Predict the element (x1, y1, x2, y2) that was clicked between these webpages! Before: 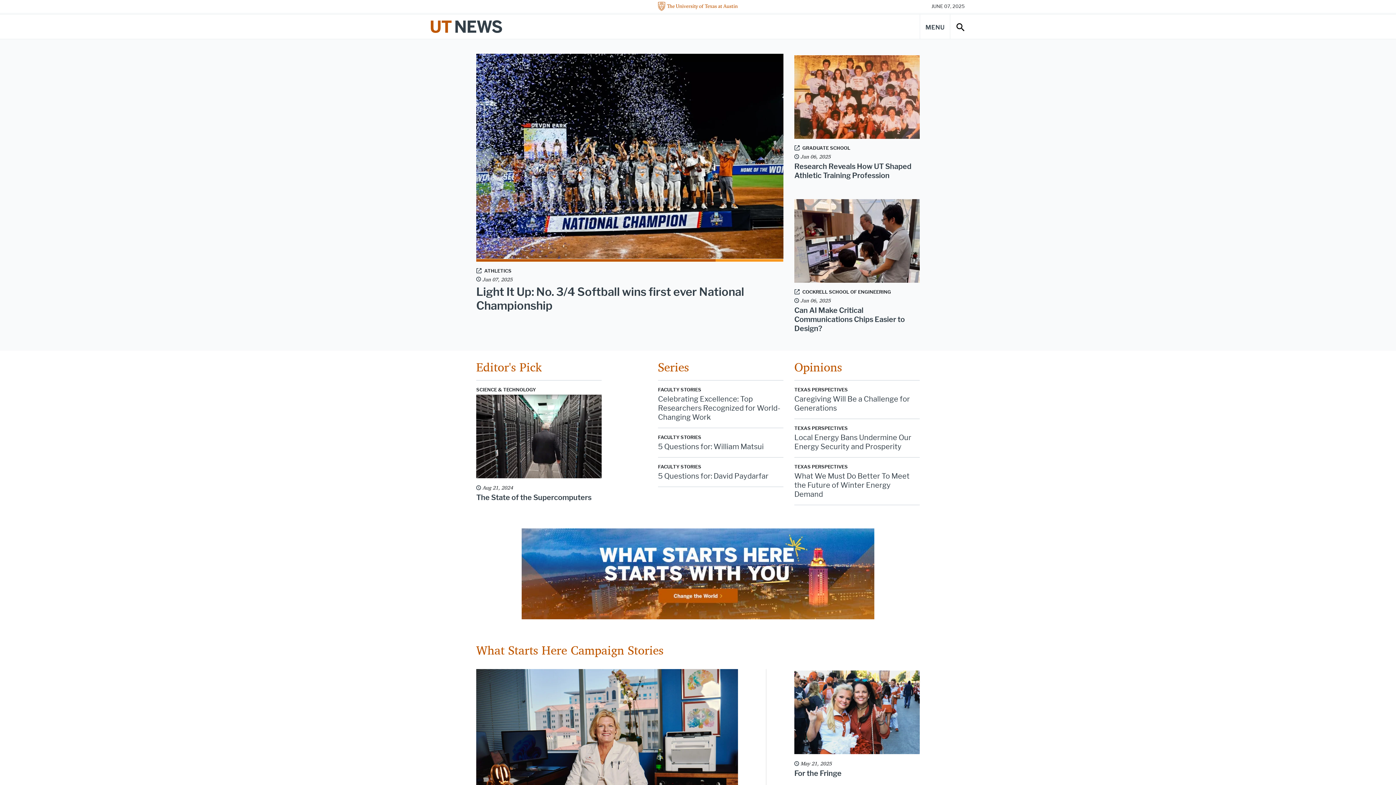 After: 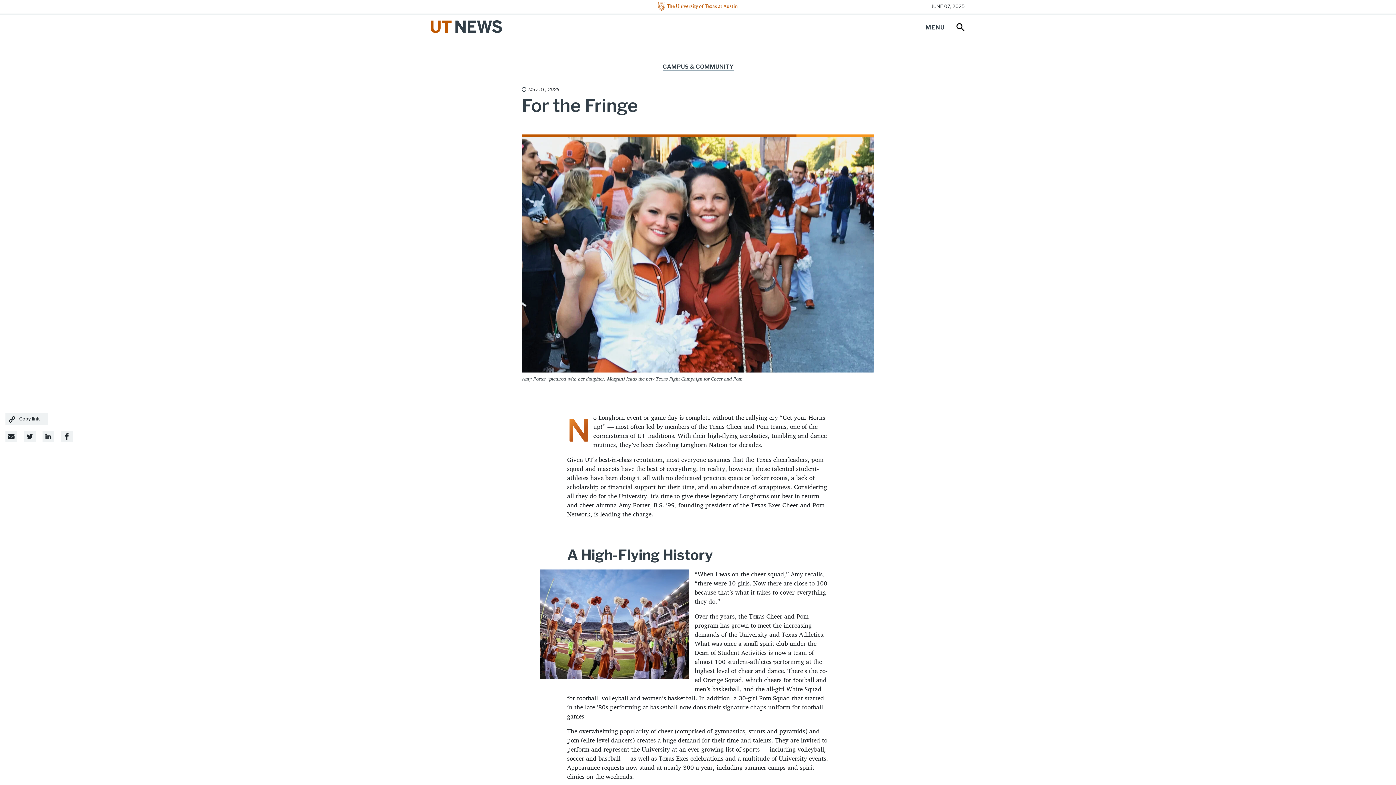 Action: bbox: (794, 769, 841, 778) label: For the Fringe